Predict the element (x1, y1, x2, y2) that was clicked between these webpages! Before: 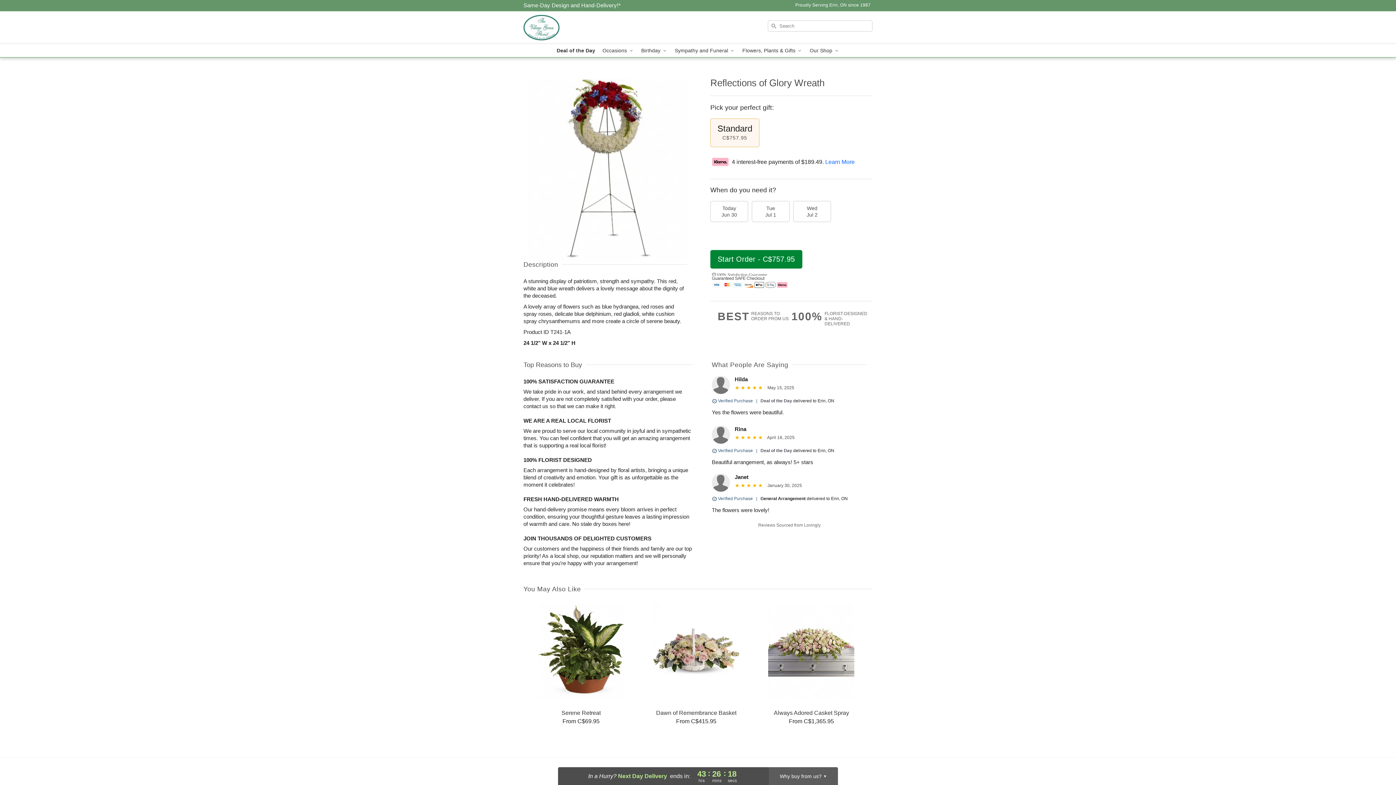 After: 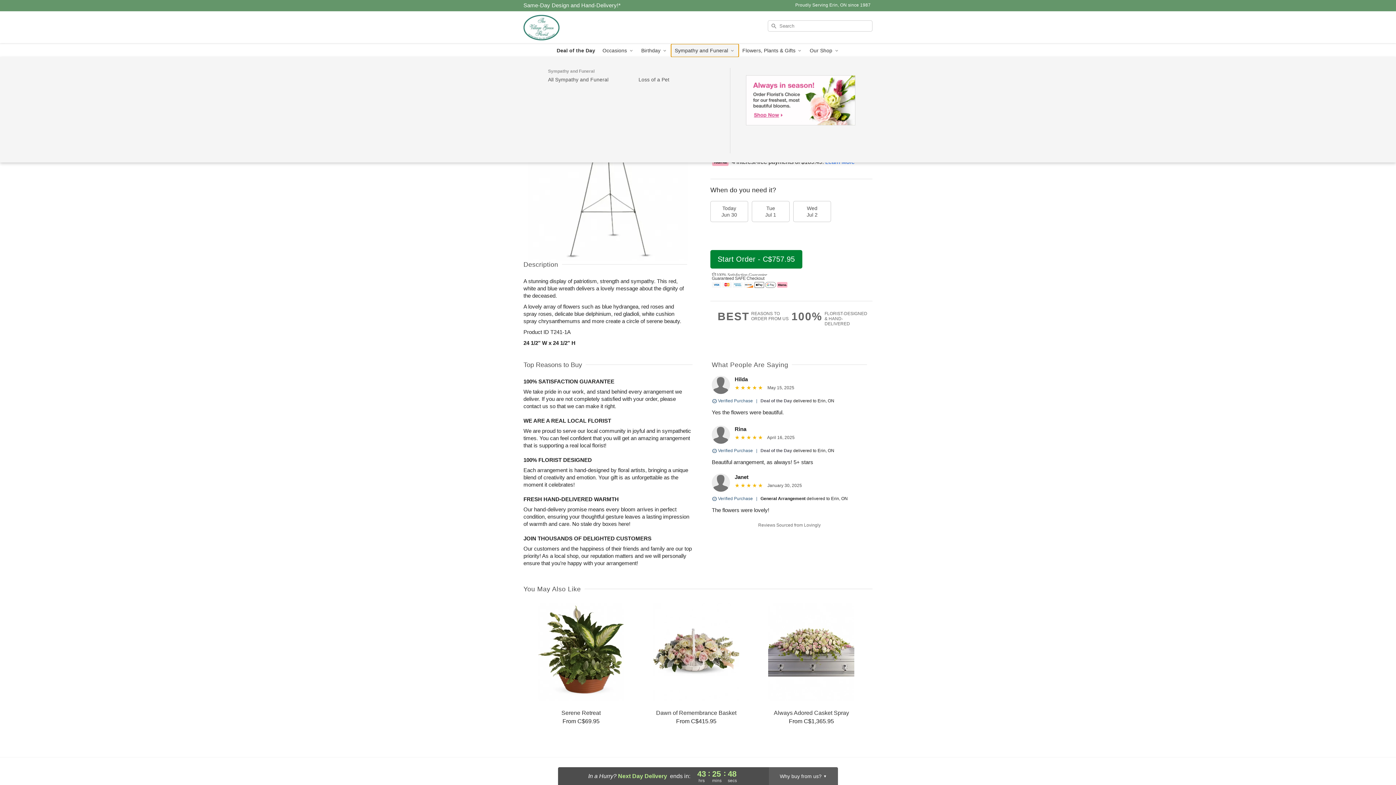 Action: label: Sympathy and Funeral  bbox: (671, 44, 738, 57)